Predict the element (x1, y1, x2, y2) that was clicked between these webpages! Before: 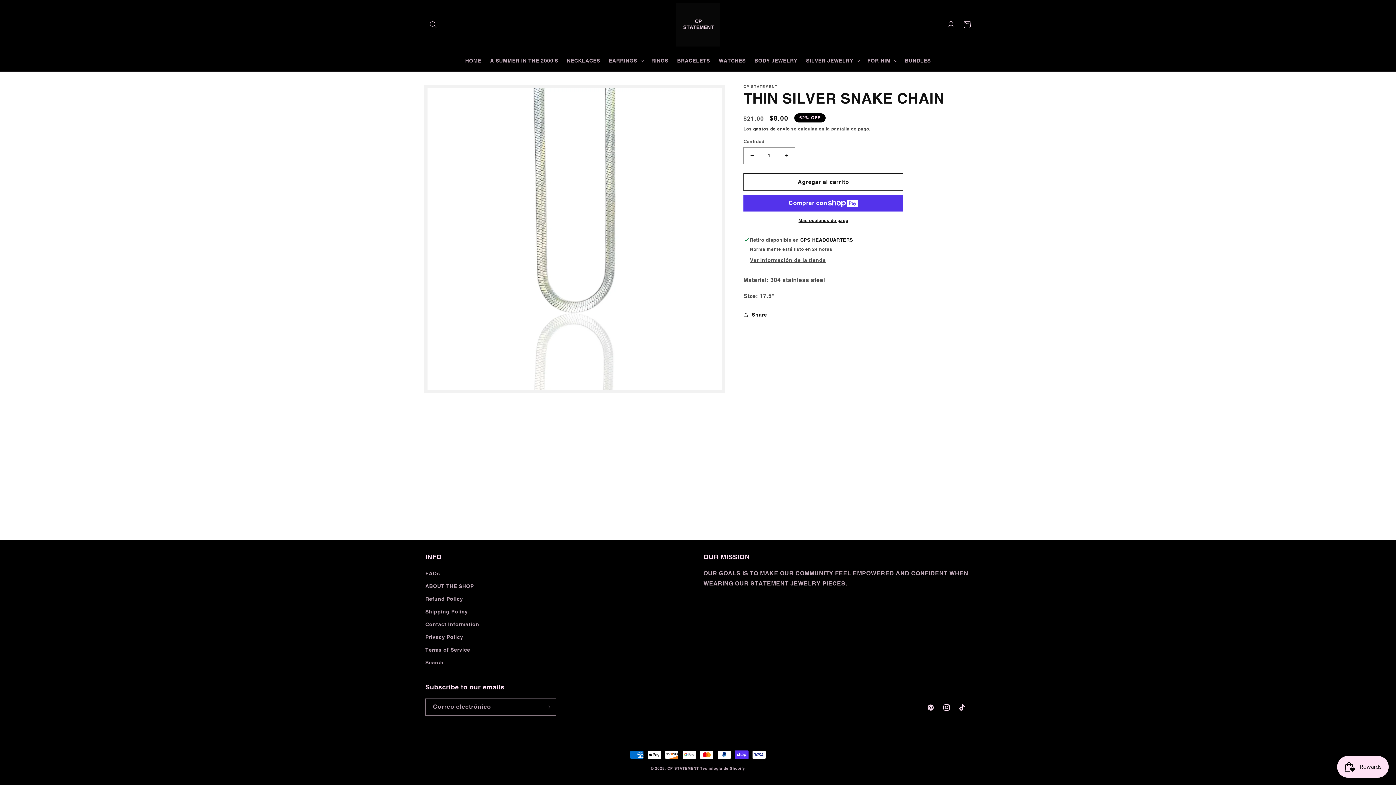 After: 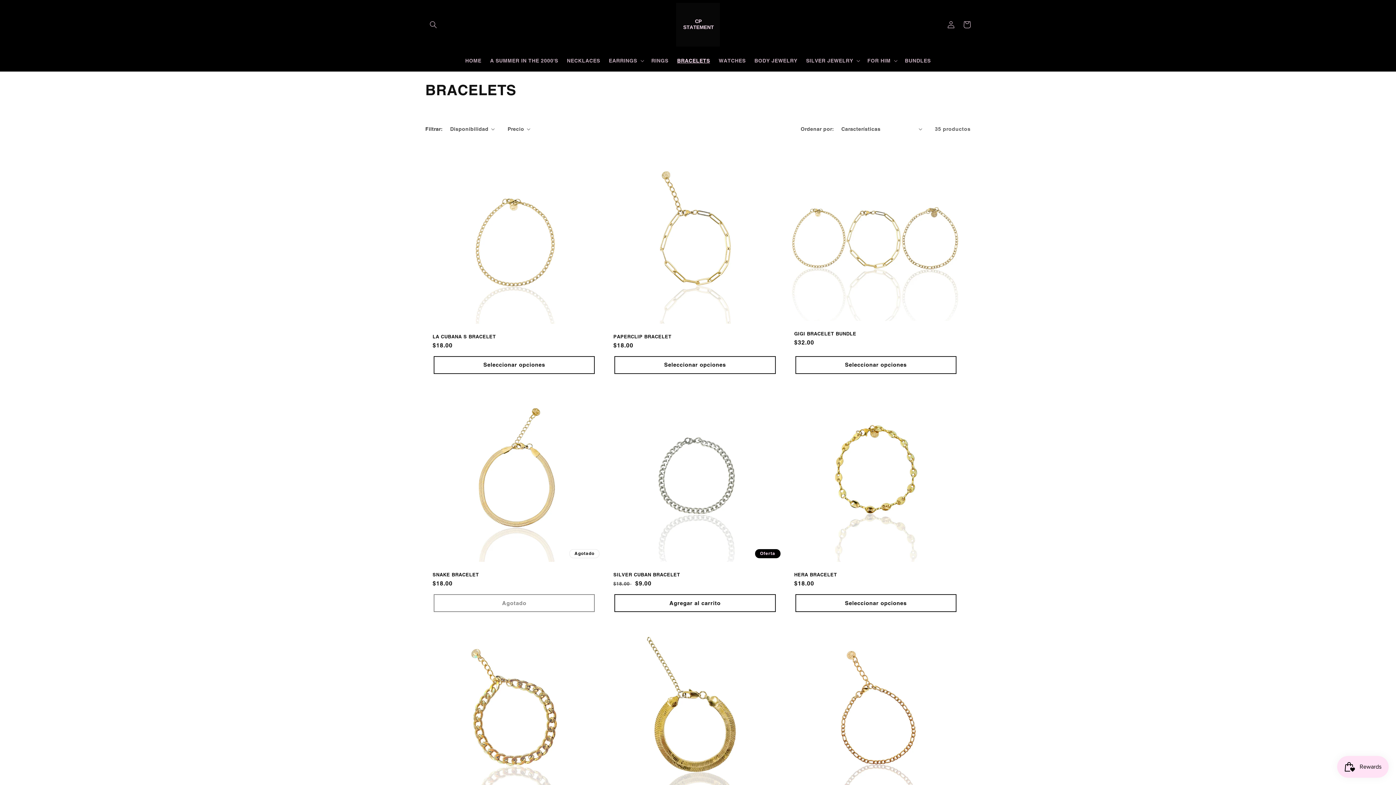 Action: bbox: (672, 52, 714, 68) label: BRACELETS